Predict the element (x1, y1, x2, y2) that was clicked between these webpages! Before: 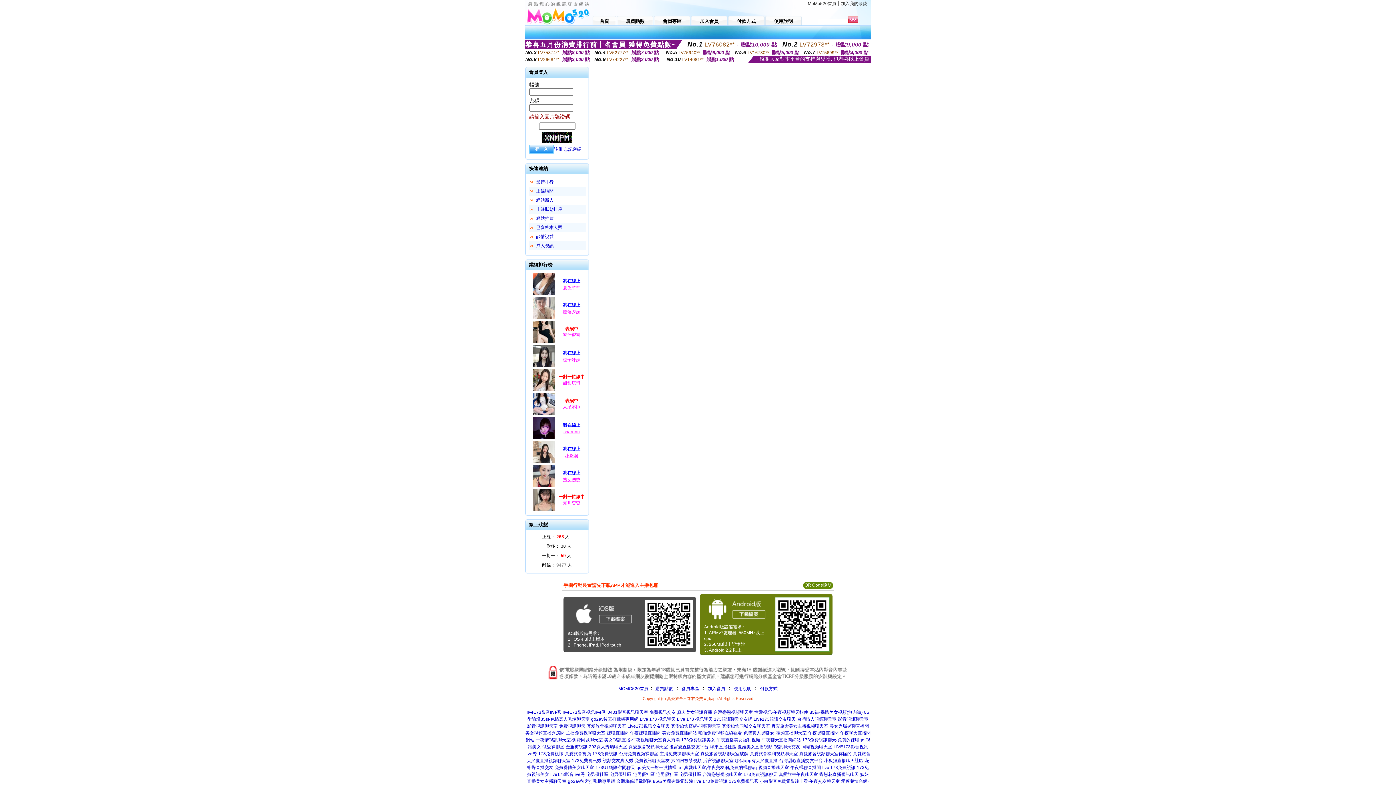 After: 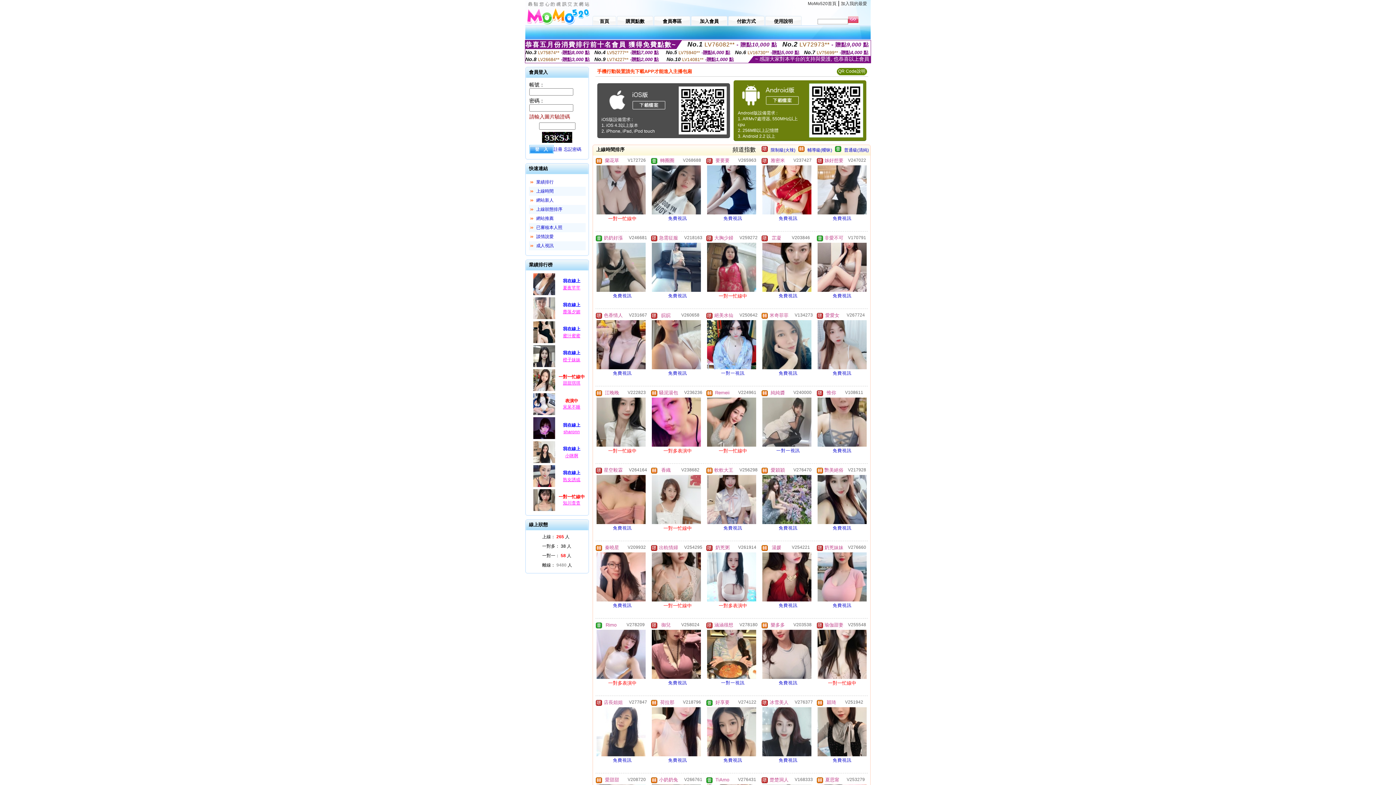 Action: bbox: (536, 188, 553, 193) label: 上線時間